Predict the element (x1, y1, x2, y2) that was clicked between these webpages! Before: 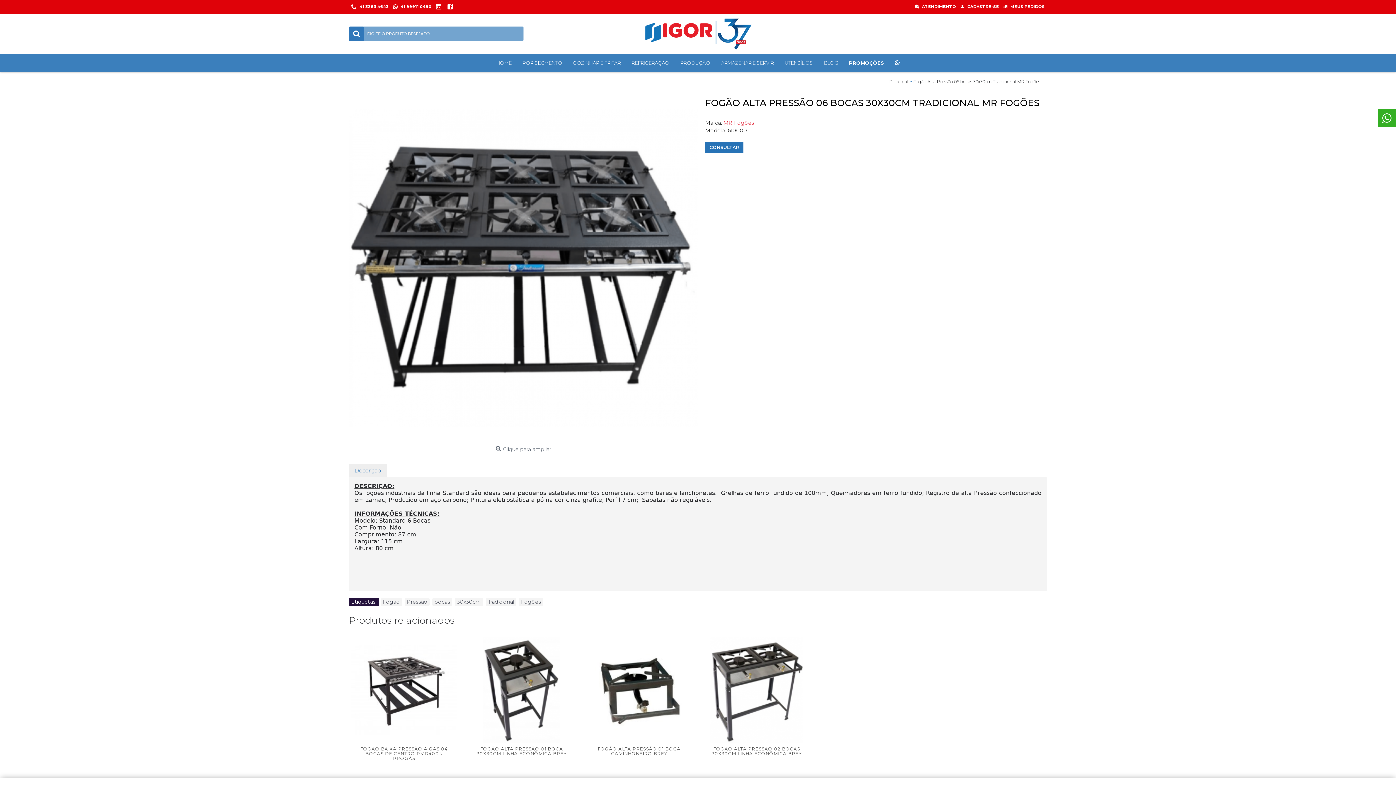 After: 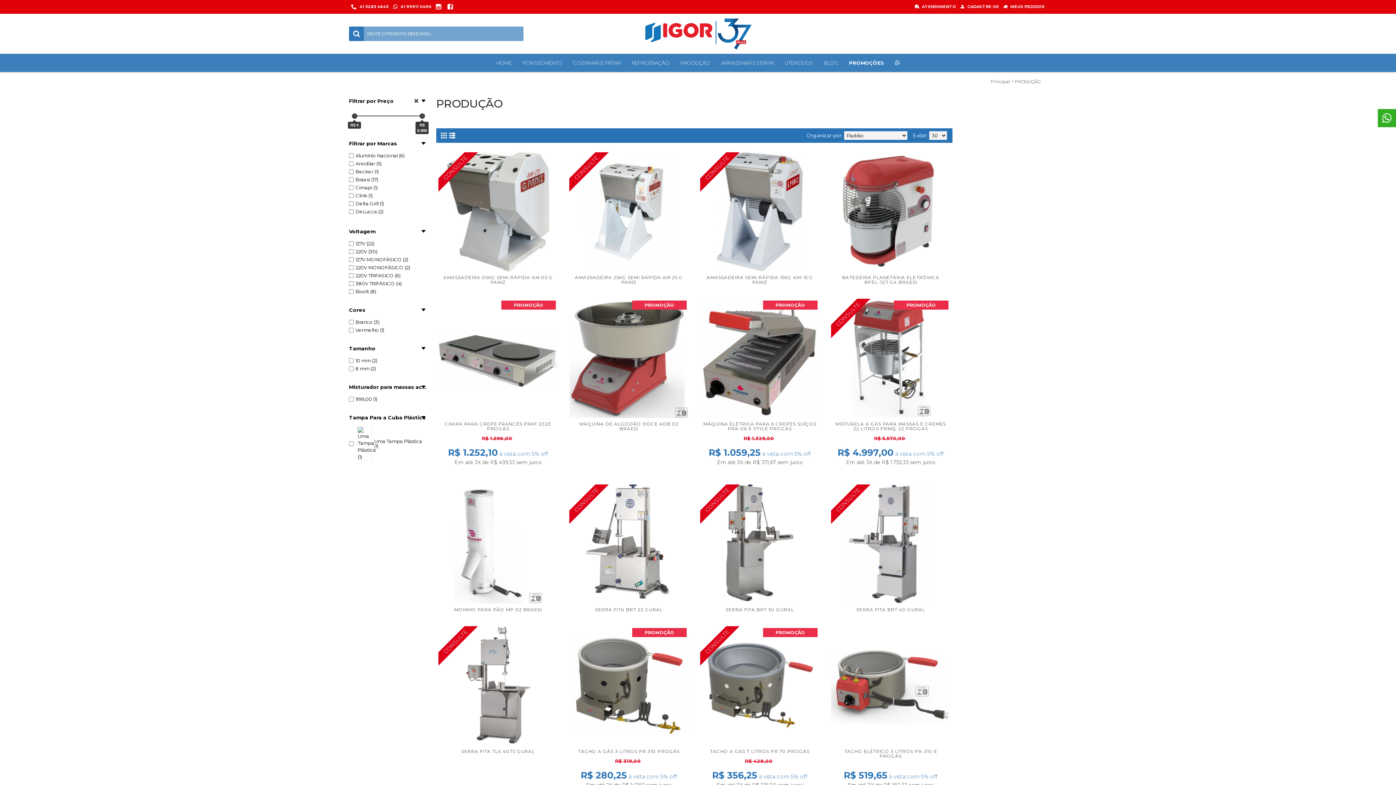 Action: bbox: (675, 53, 715, 72) label: PRODUÇÃO